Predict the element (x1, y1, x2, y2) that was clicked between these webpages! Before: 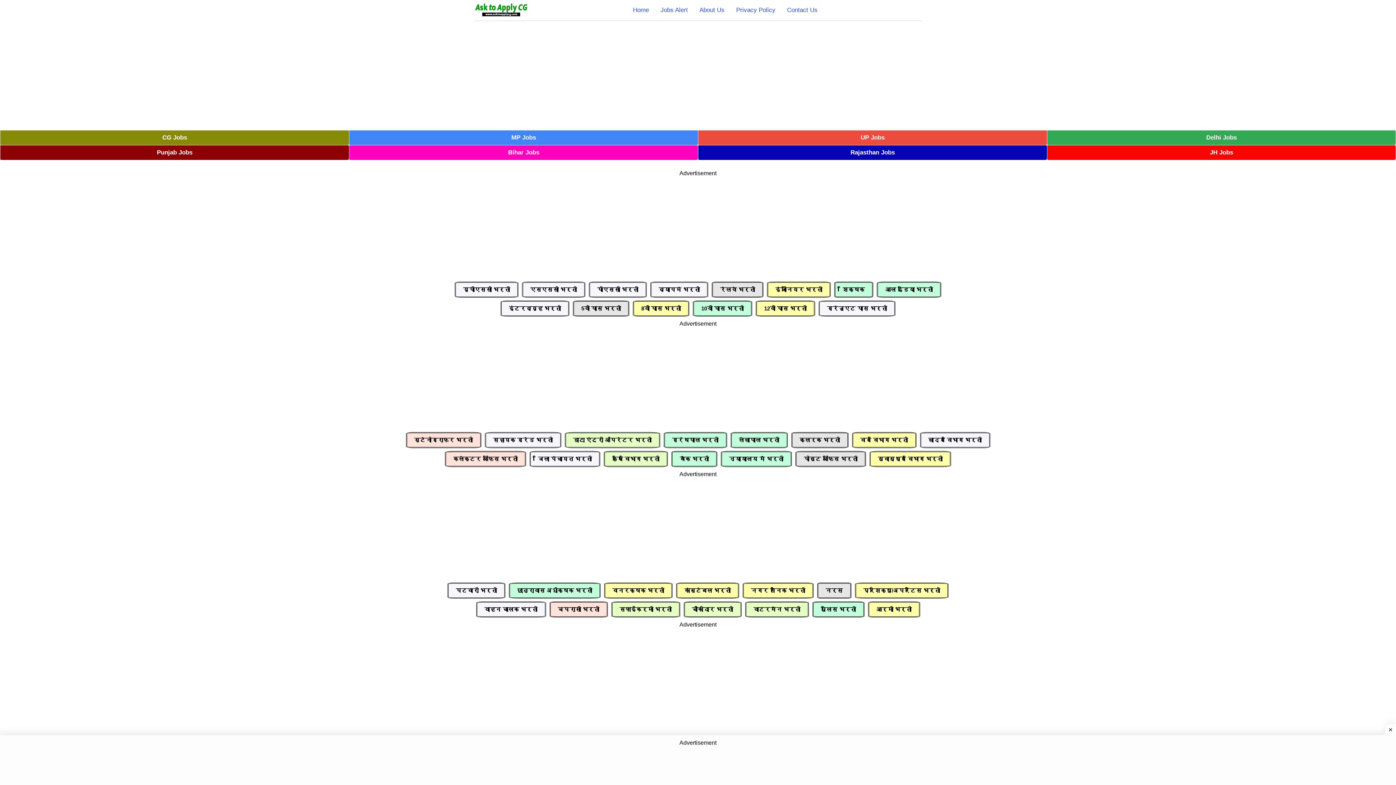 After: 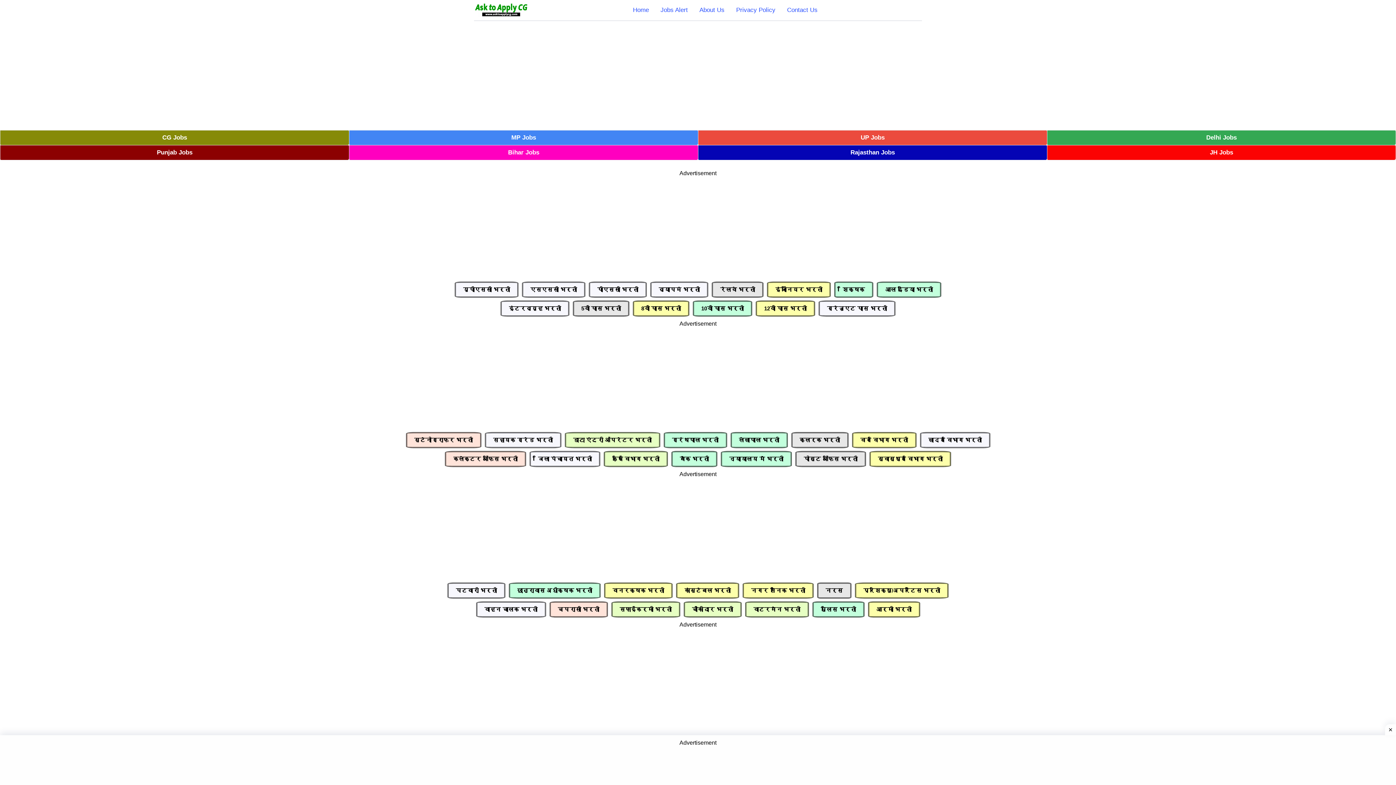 Action: bbox: (500, 300, 569, 316) label: इंटरव्यूह भर्ती